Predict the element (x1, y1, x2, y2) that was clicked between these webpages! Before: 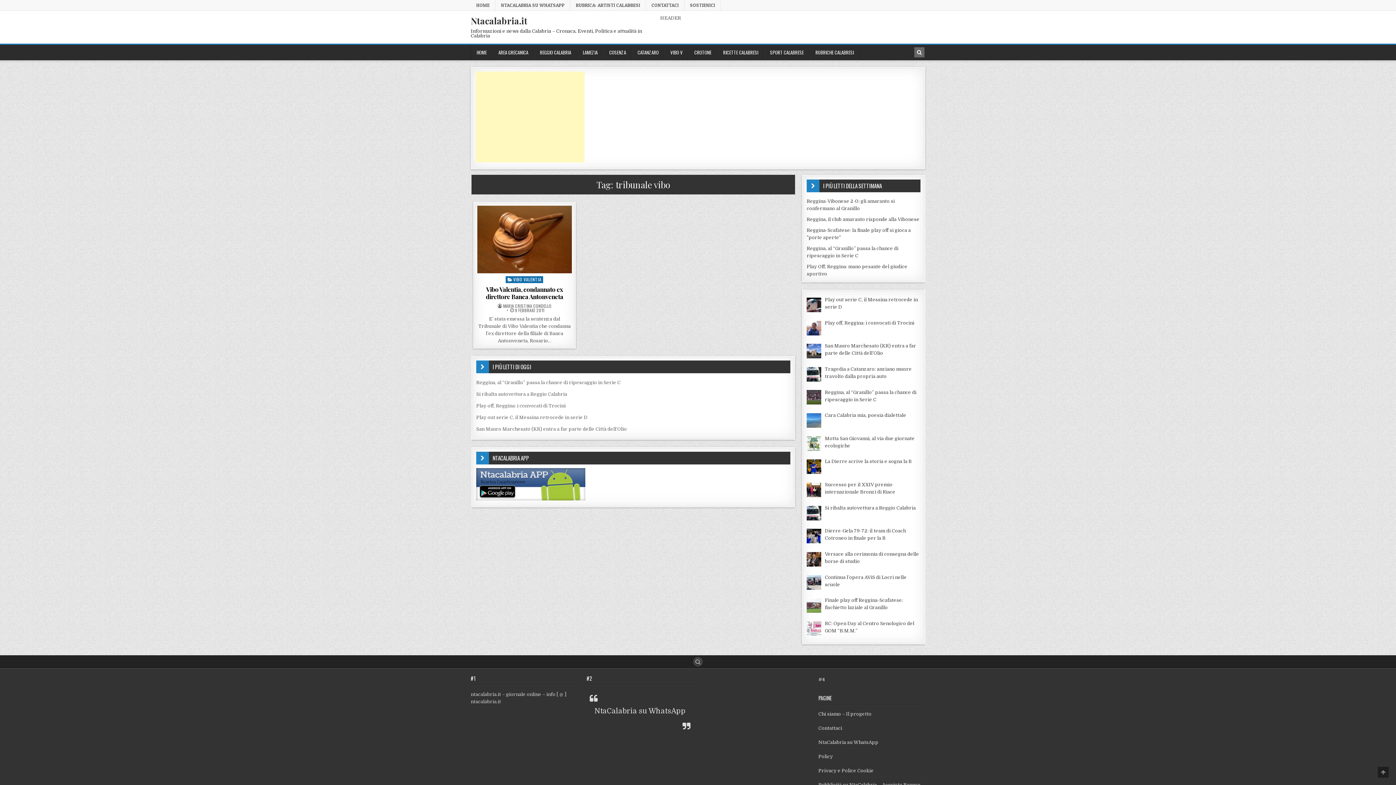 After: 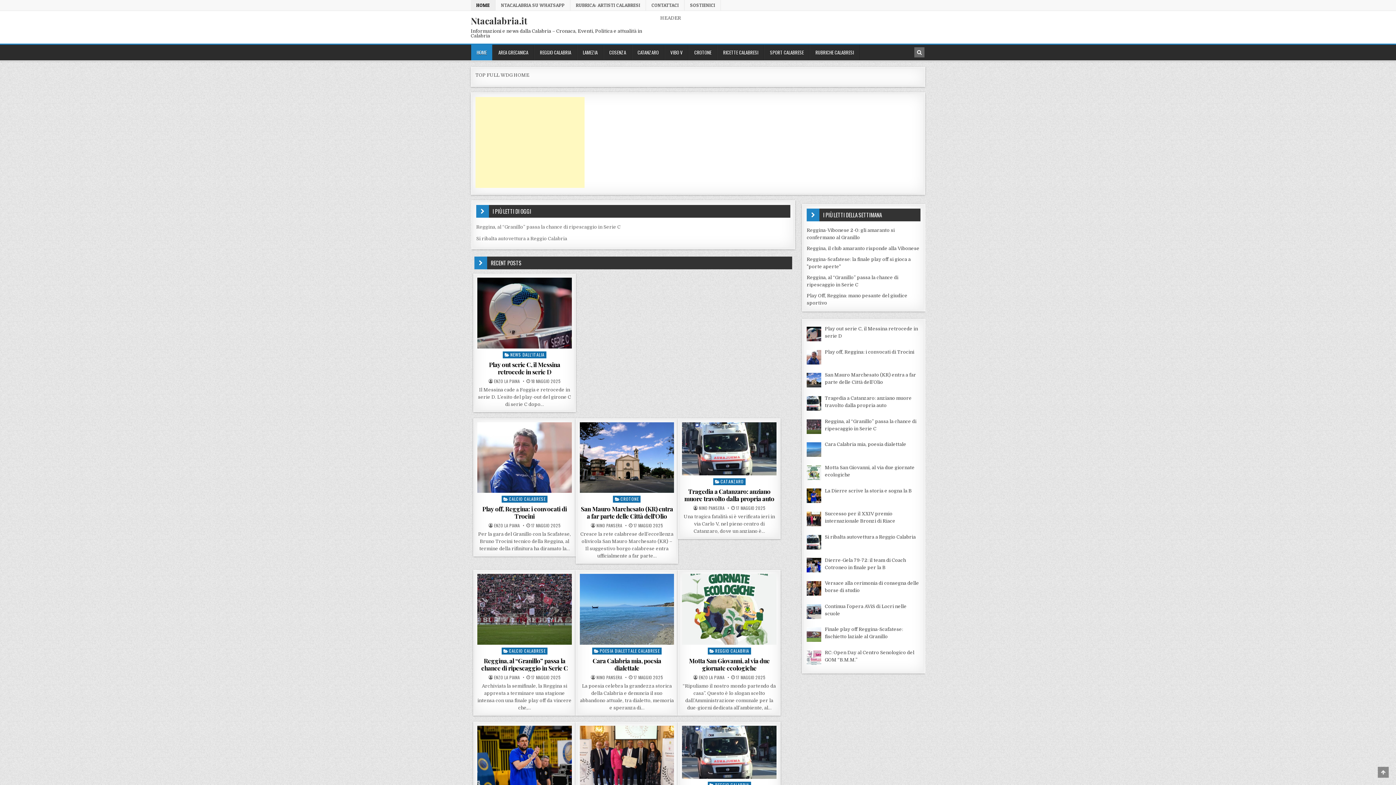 Action: label: Ntacalabria.it bbox: (470, 14, 527, 26)